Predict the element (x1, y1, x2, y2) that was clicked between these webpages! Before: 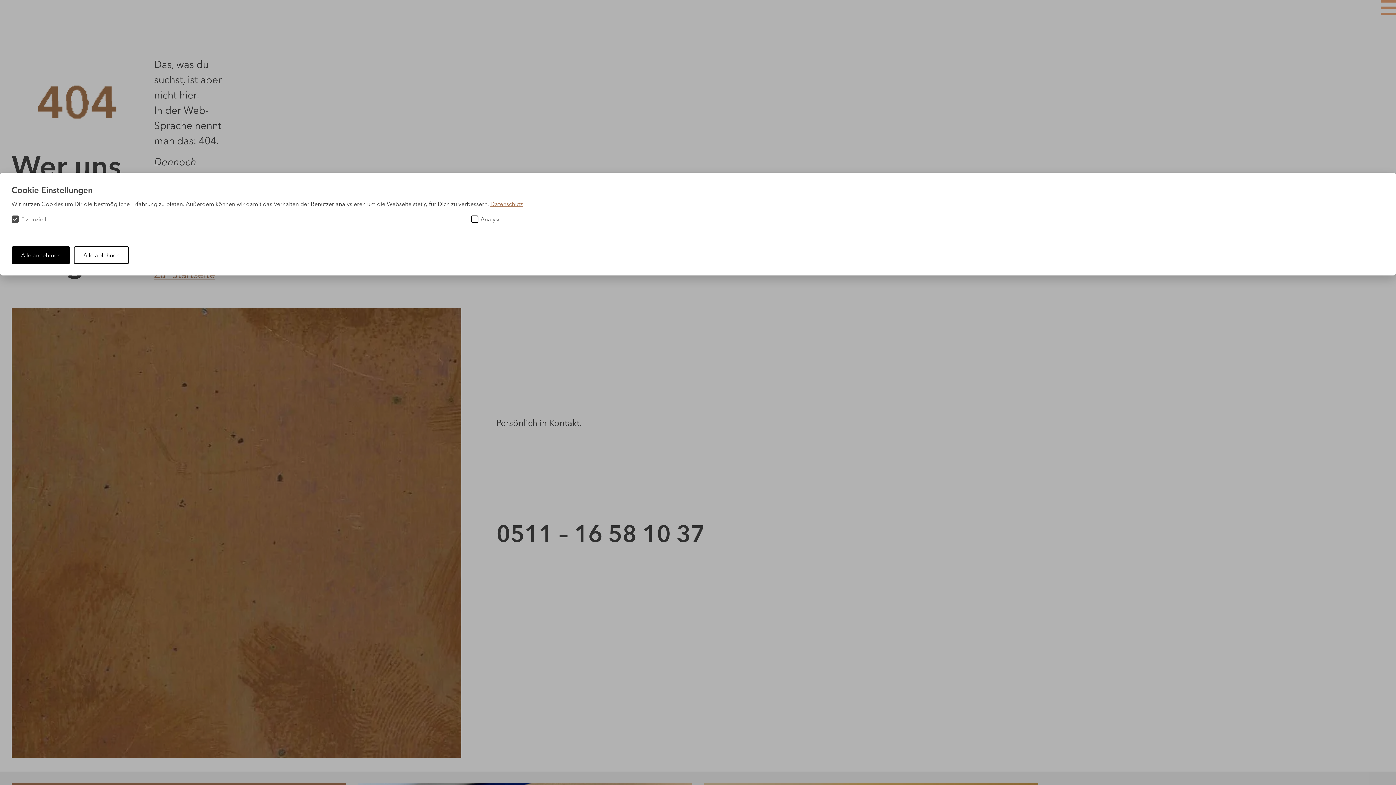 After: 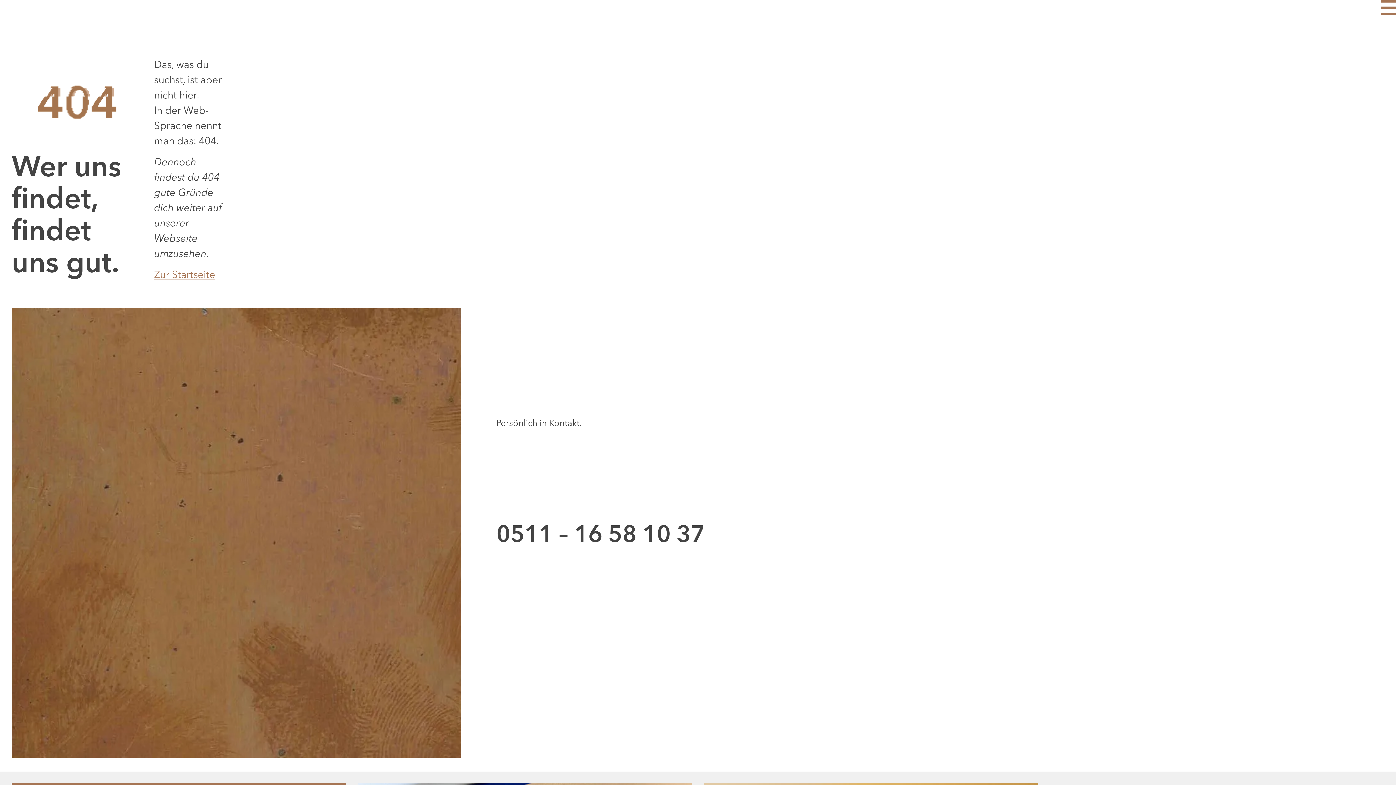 Action: bbox: (11, 246, 70, 264) label: Alle annehmen